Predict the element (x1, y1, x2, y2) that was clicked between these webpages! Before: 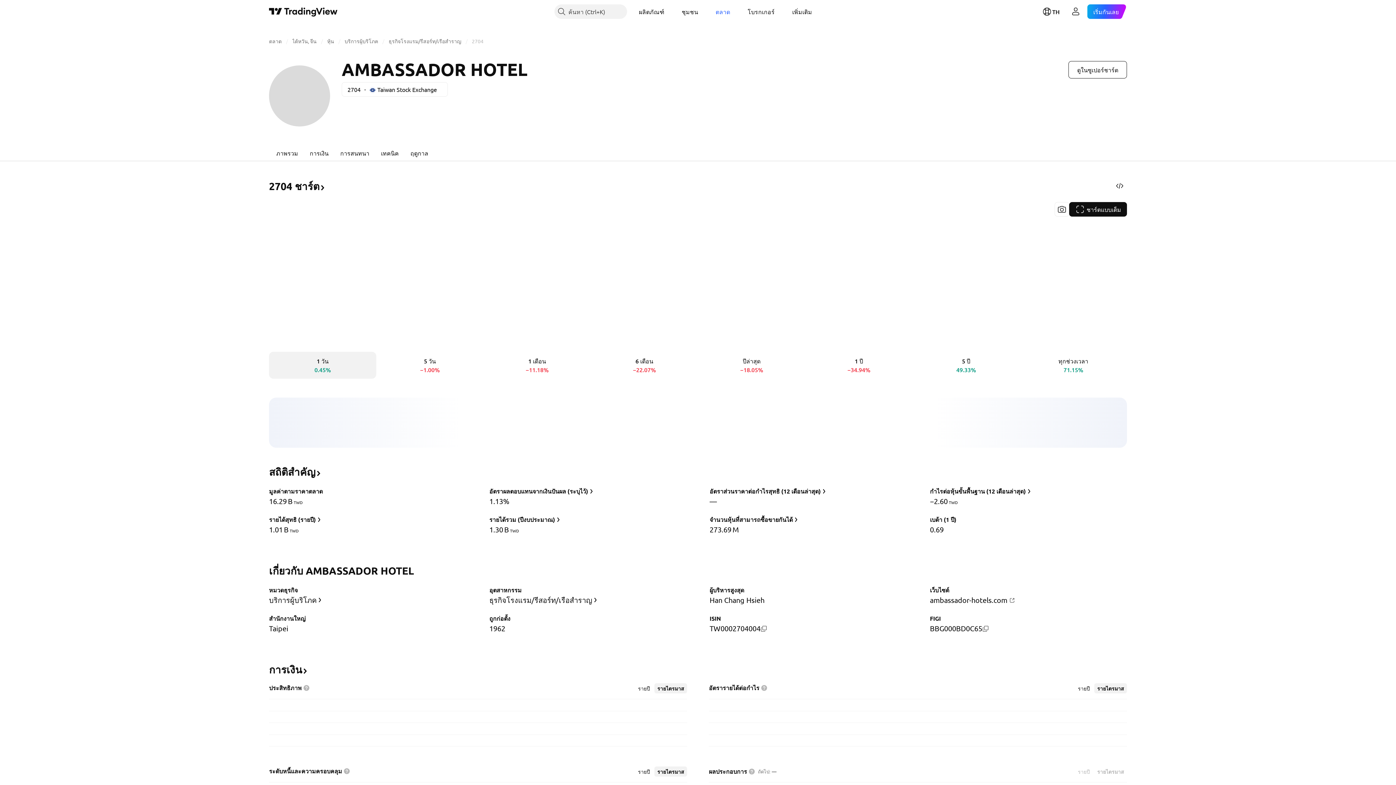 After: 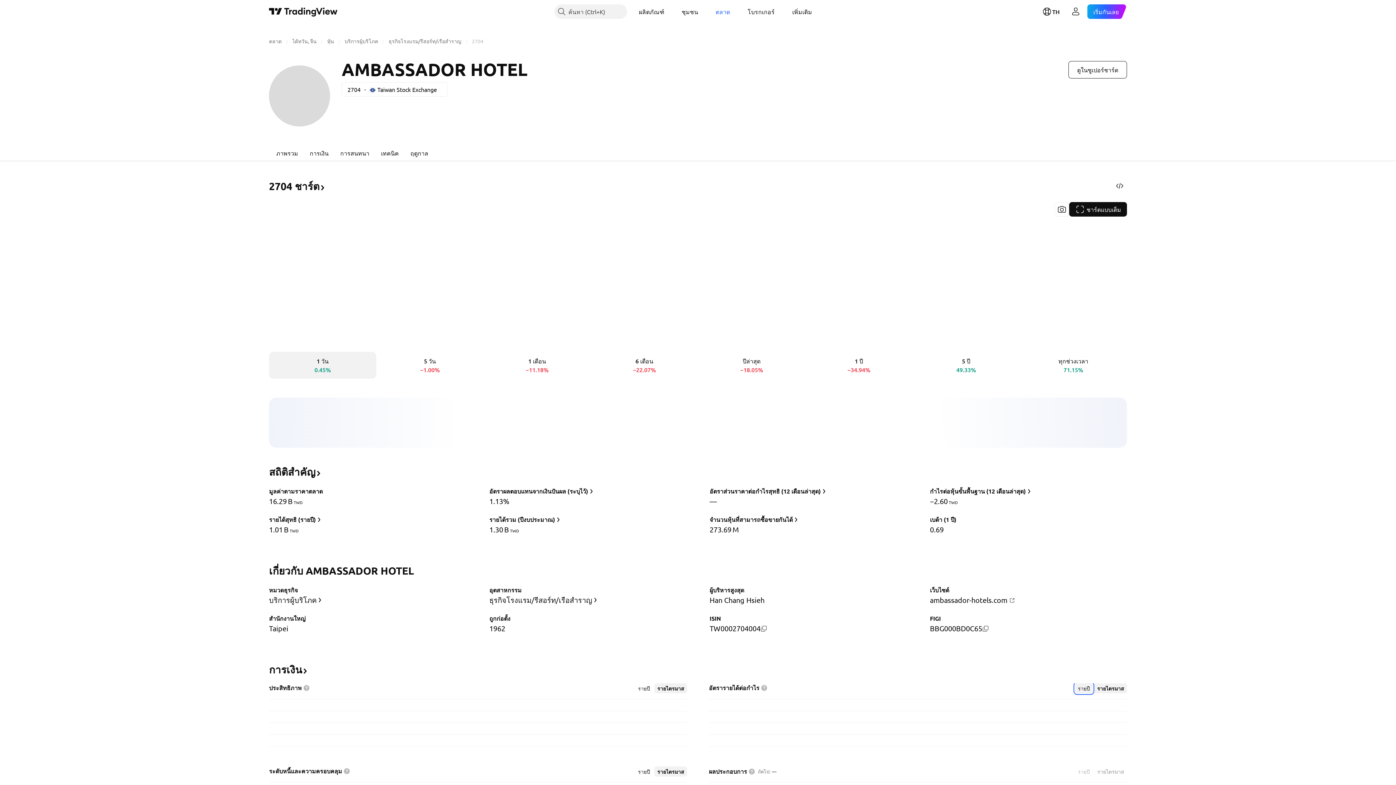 Action: bbox: (1075, 683, 1093, 693) label: รายปี